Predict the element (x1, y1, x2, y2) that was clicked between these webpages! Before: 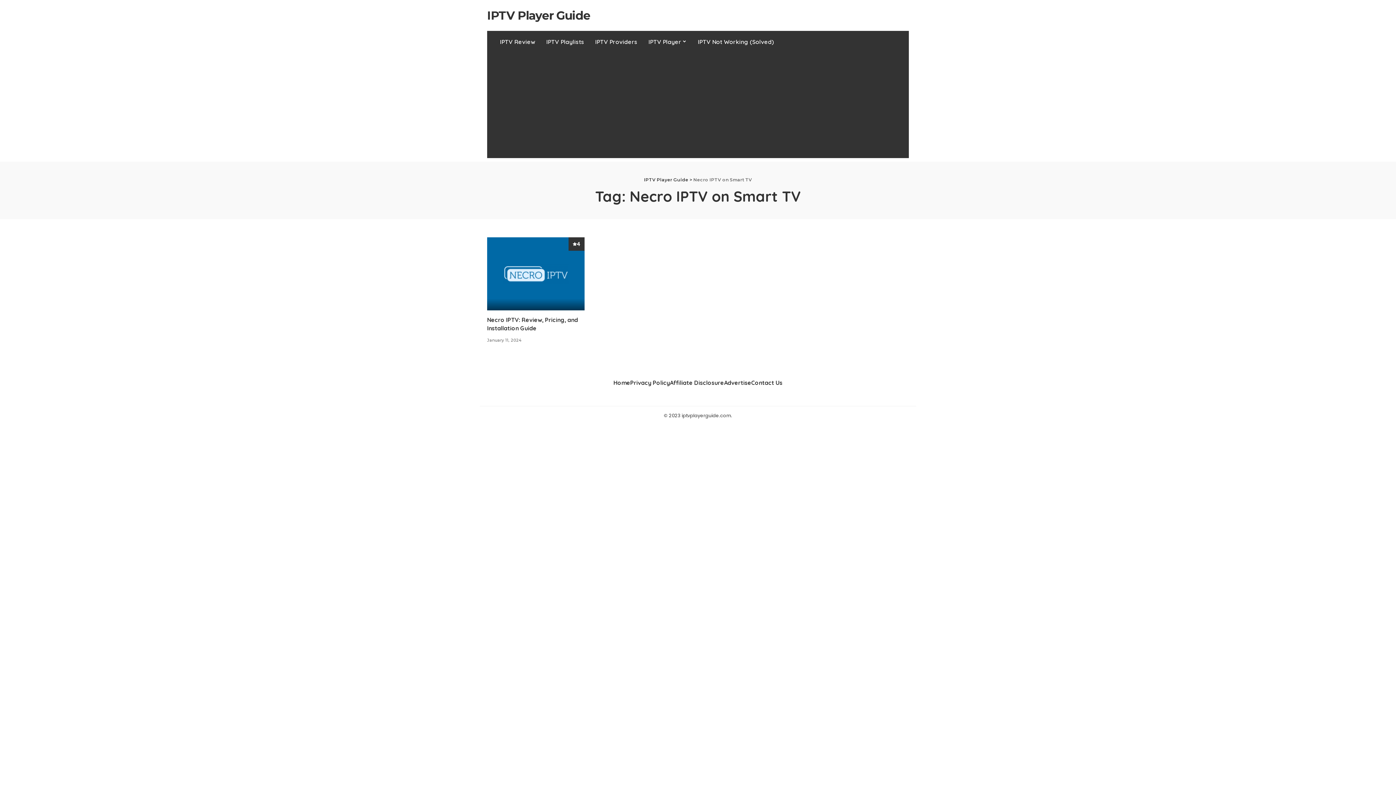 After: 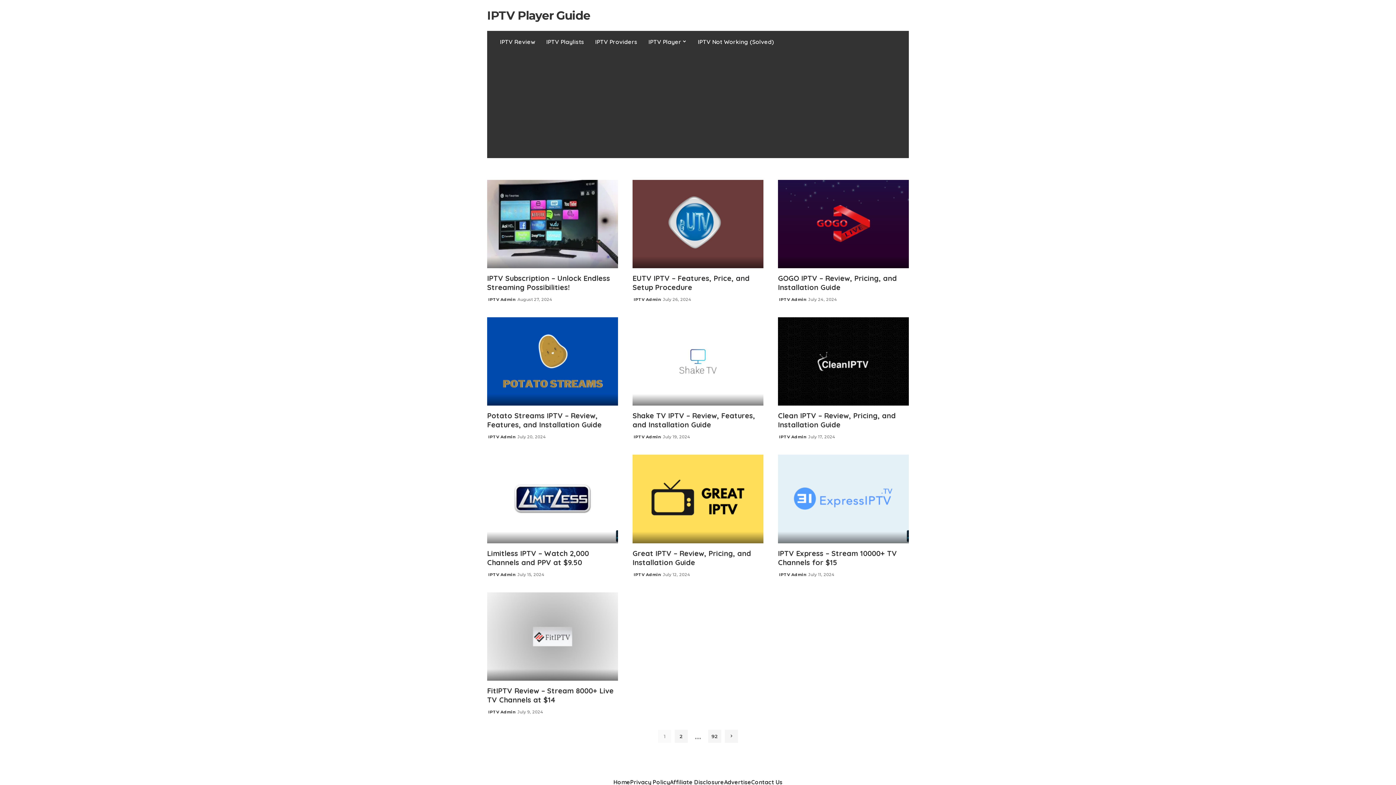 Action: bbox: (644, 177, 688, 182) label: IPTV Player Guide